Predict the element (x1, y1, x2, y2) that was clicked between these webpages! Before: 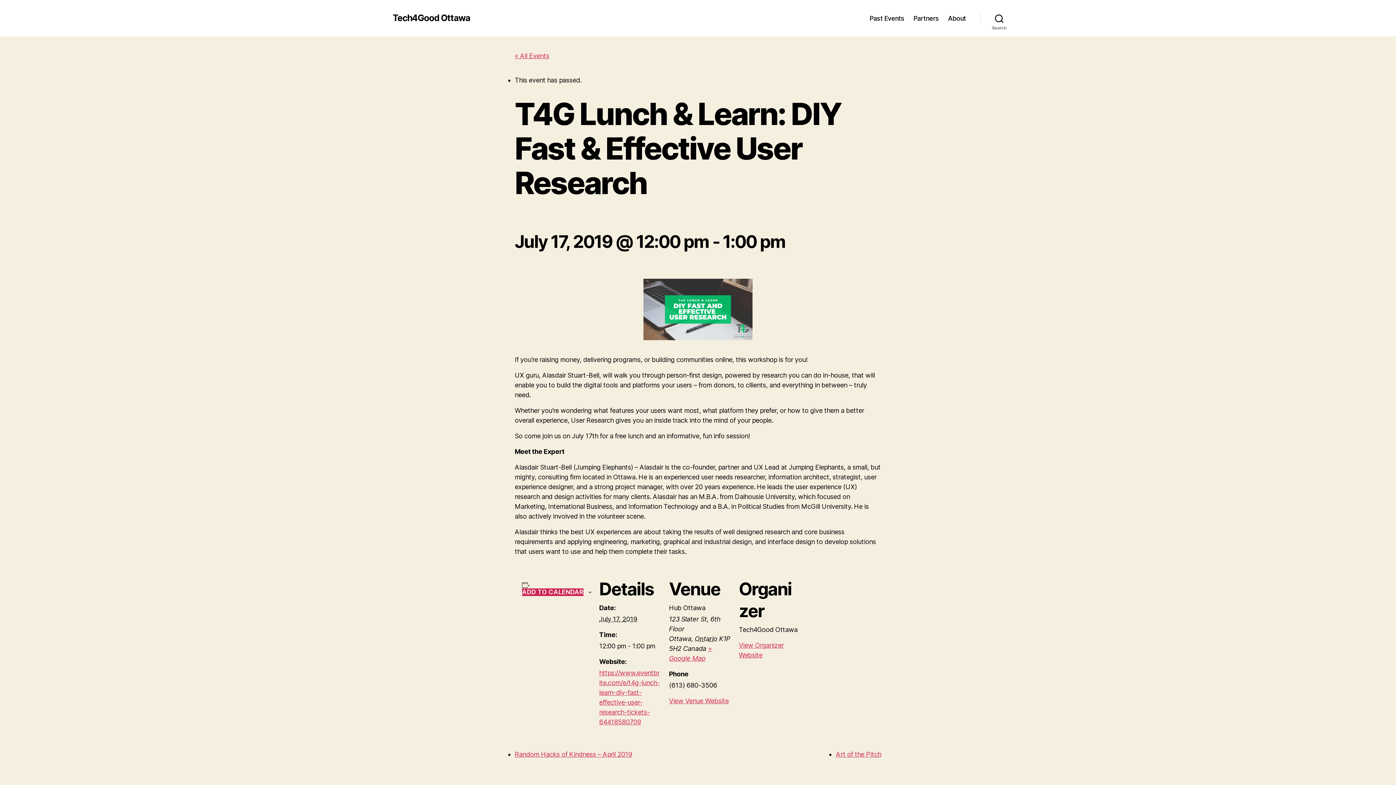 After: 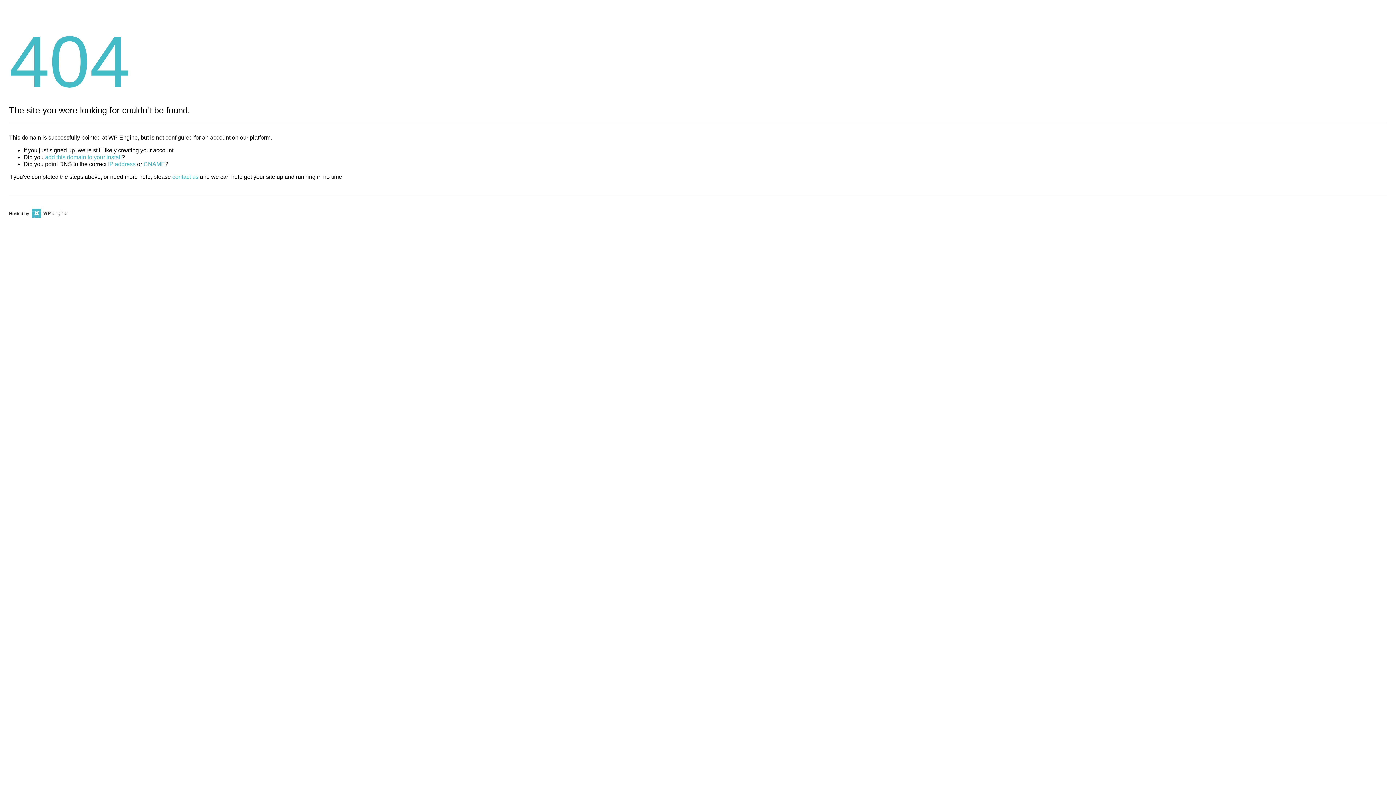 Action: label: View Venue Website bbox: (669, 697, 728, 705)